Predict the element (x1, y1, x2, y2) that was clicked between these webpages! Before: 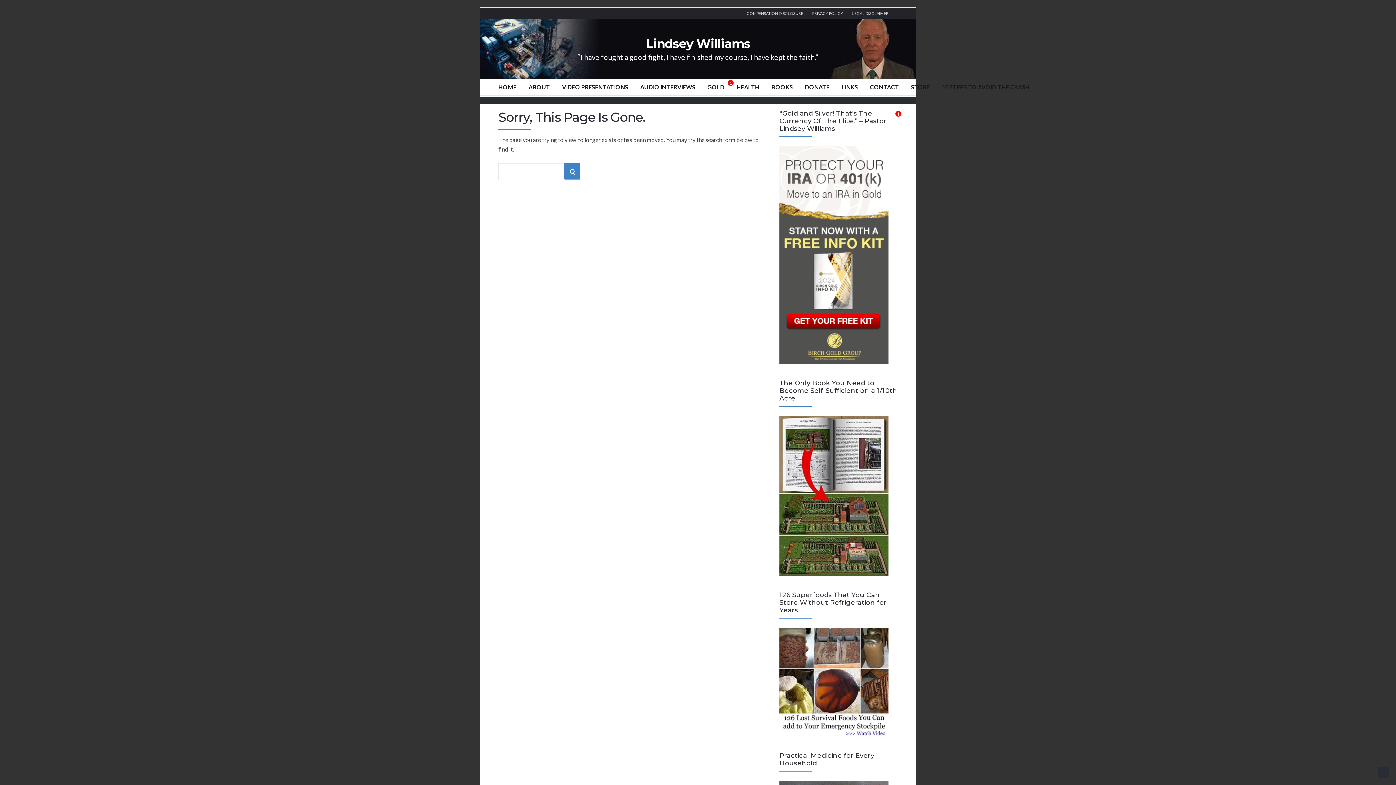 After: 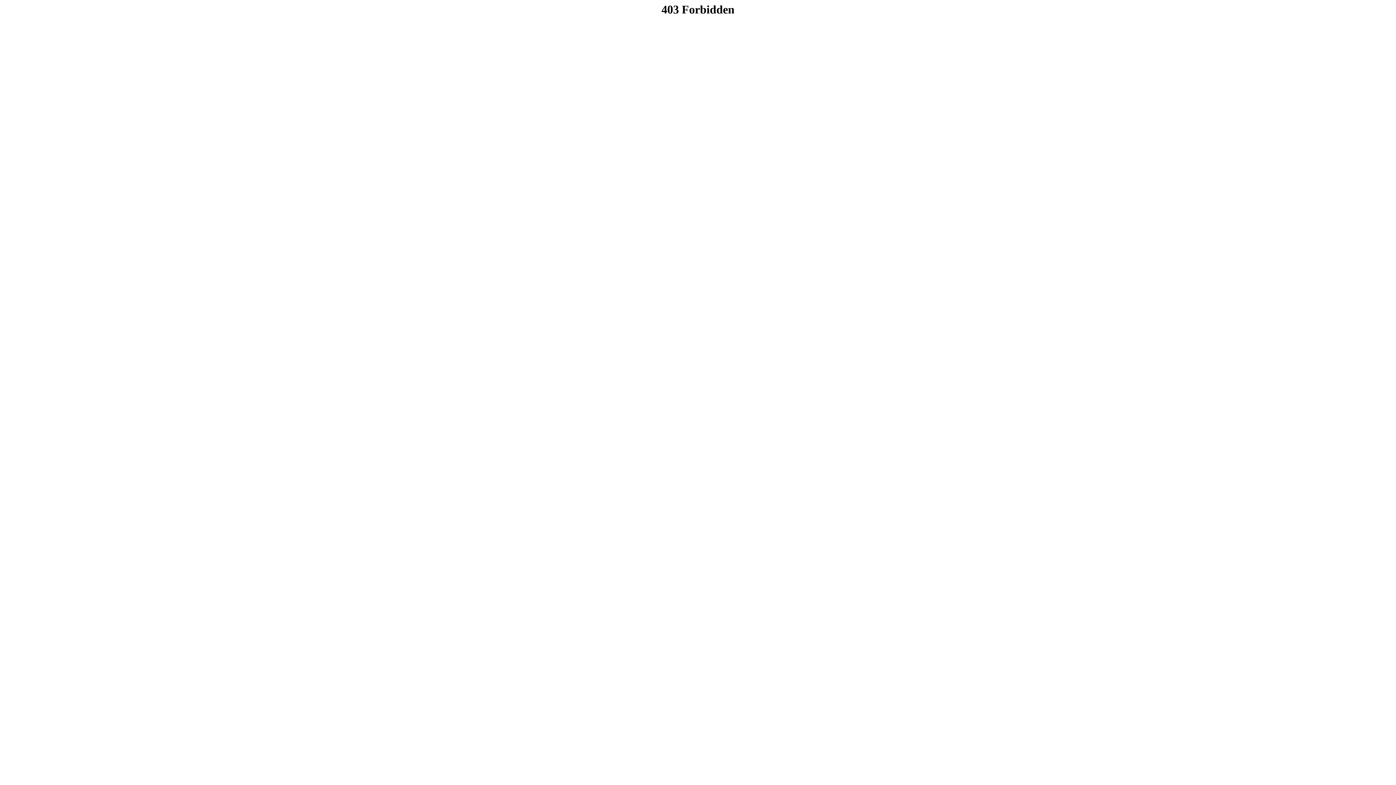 Action: bbox: (779, 570, 888, 577)